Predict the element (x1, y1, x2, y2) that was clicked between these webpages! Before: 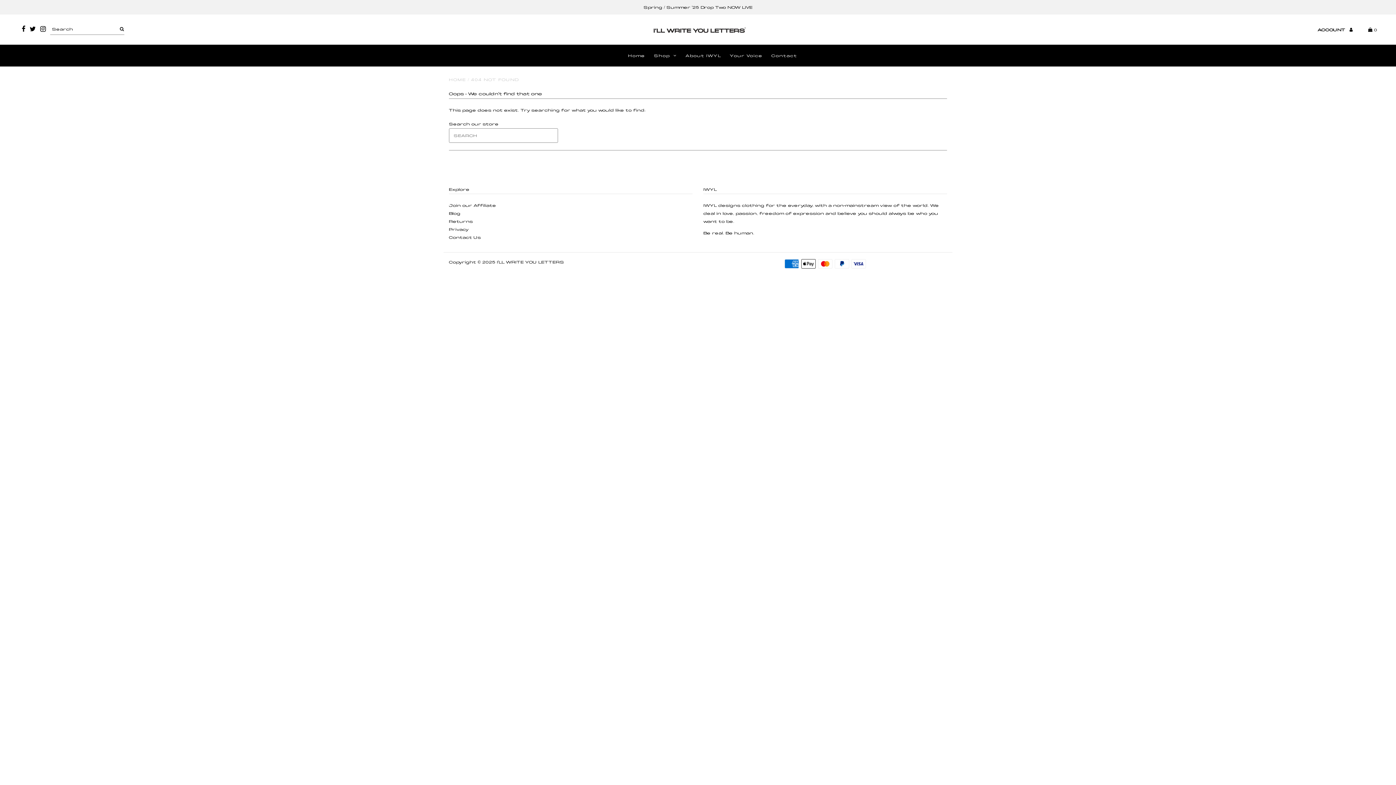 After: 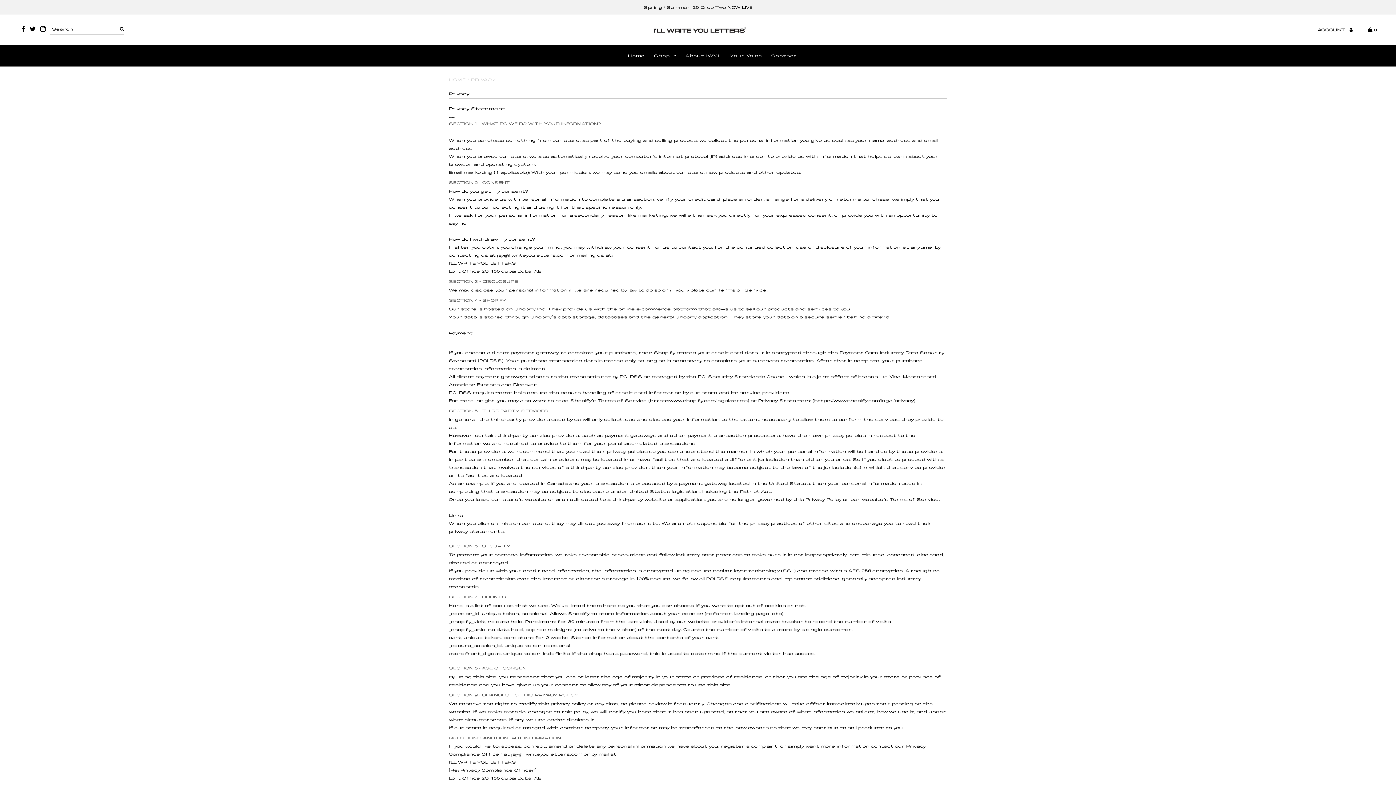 Action: bbox: (448, 227, 468, 232) label: Privacy